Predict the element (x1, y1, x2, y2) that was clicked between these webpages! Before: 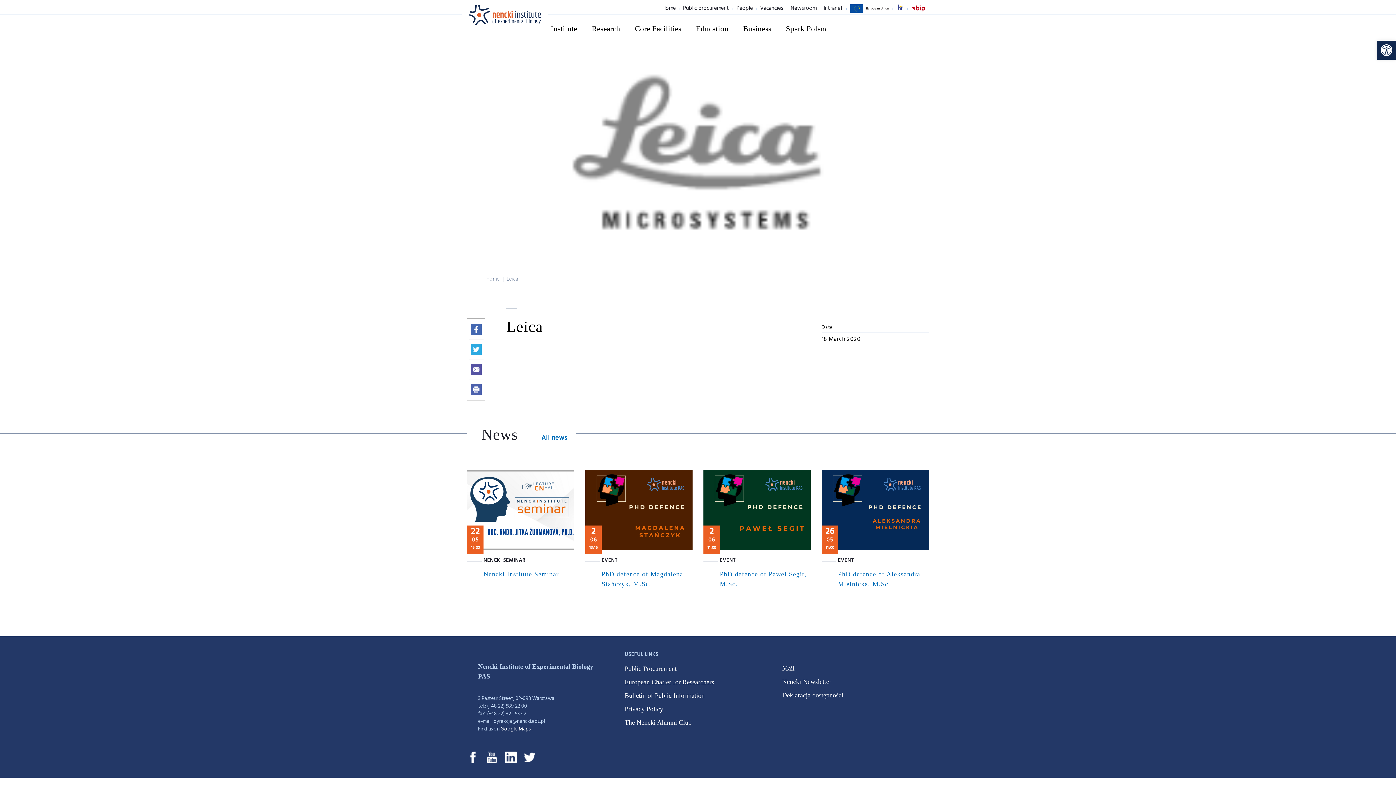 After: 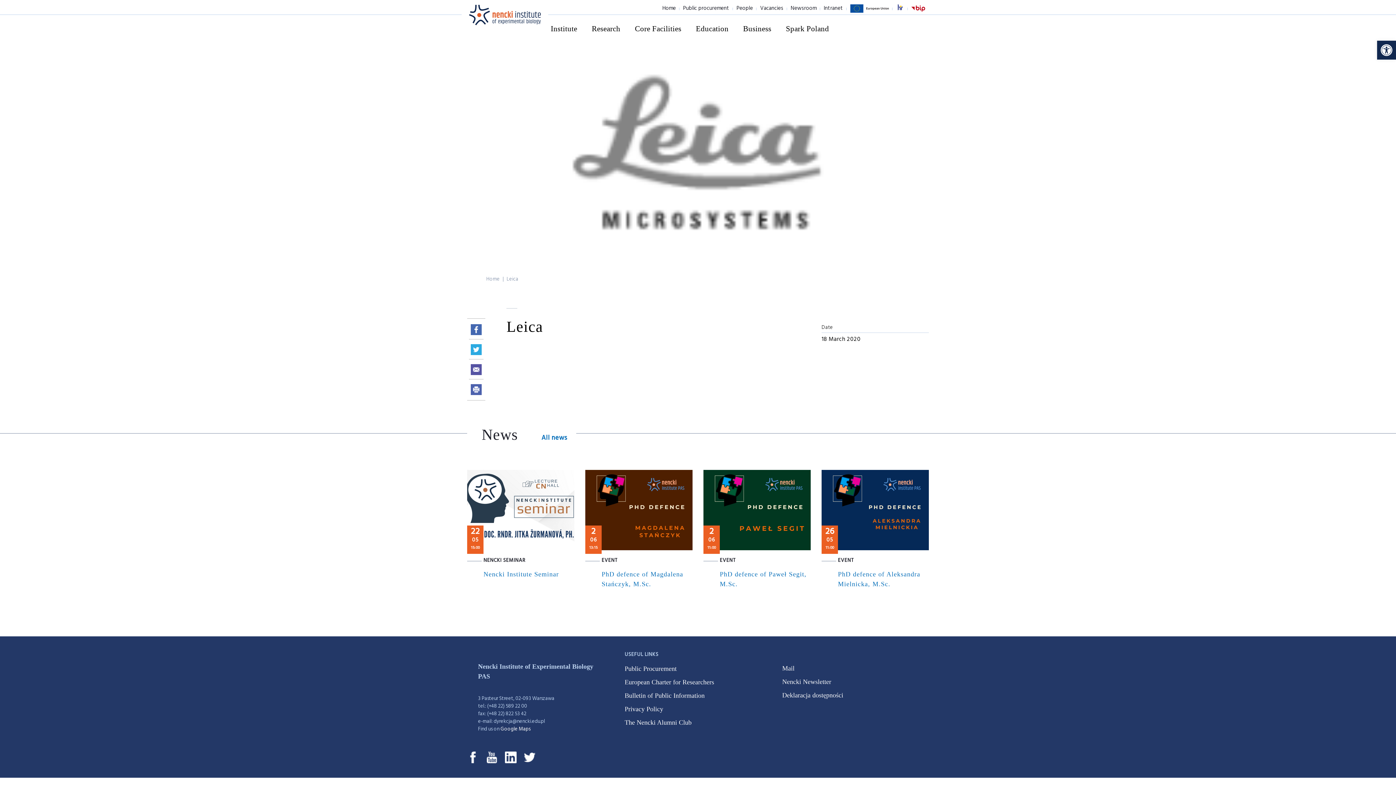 Action: bbox: (483, 556, 525, 565) label: NENCKI SEMINAR